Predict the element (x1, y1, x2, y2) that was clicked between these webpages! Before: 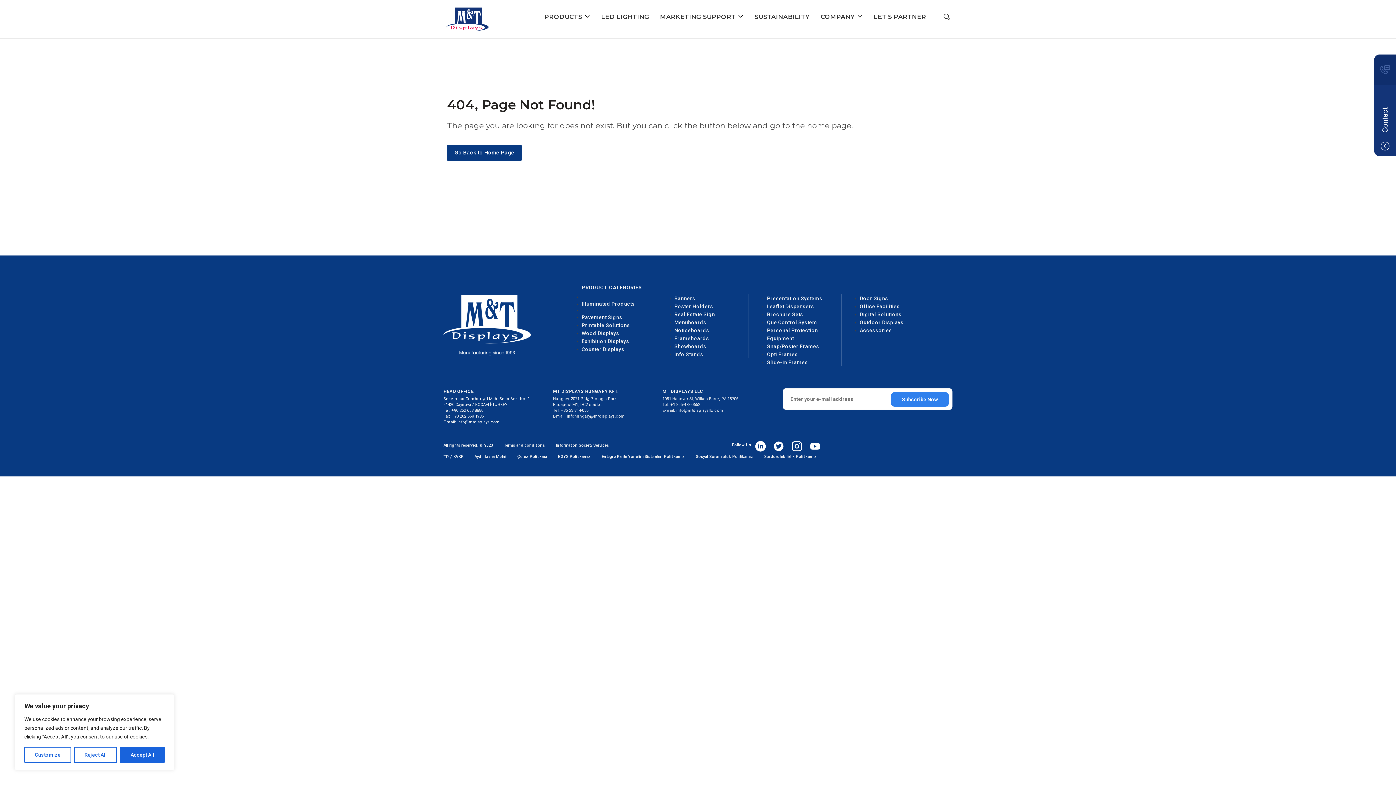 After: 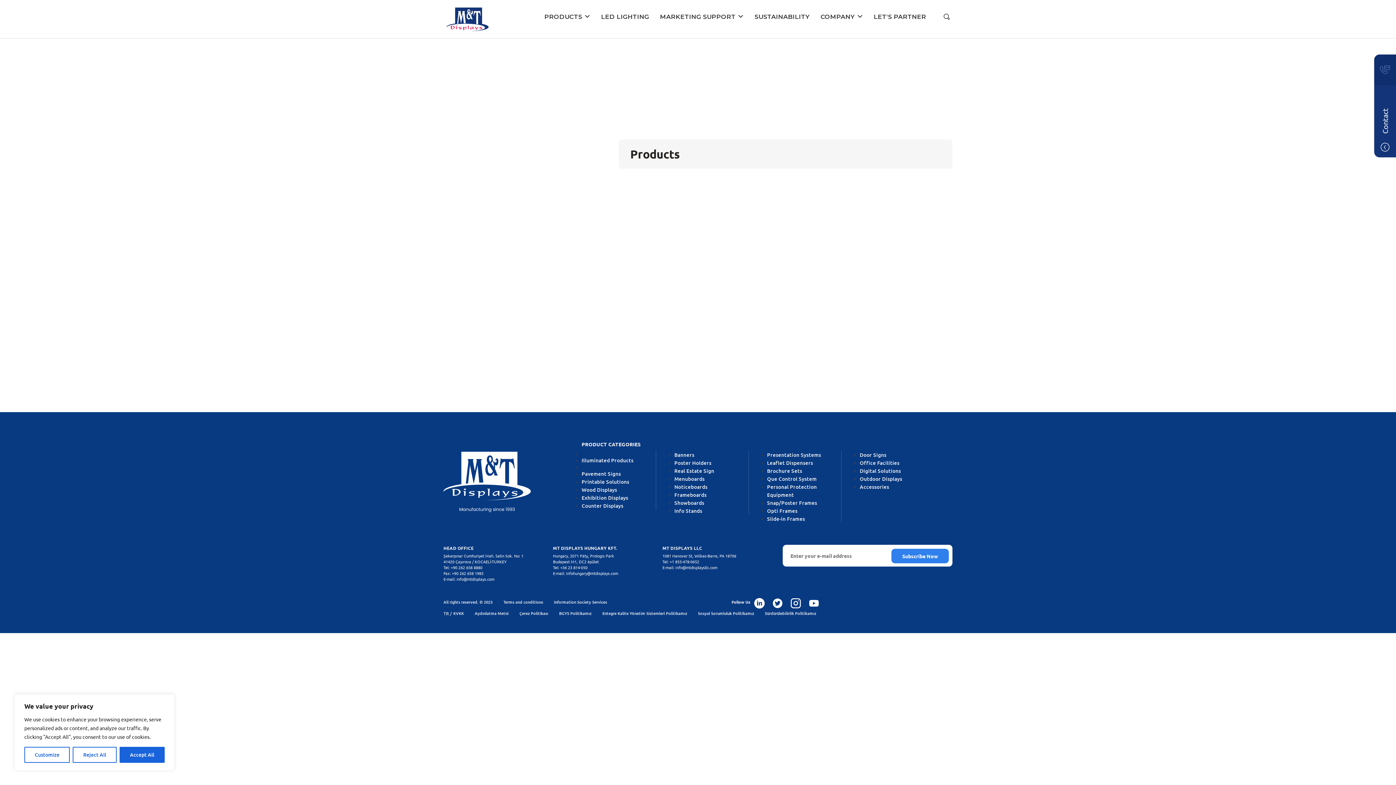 Action: bbox: (860, 318, 929, 326) label: Outdoor Displays